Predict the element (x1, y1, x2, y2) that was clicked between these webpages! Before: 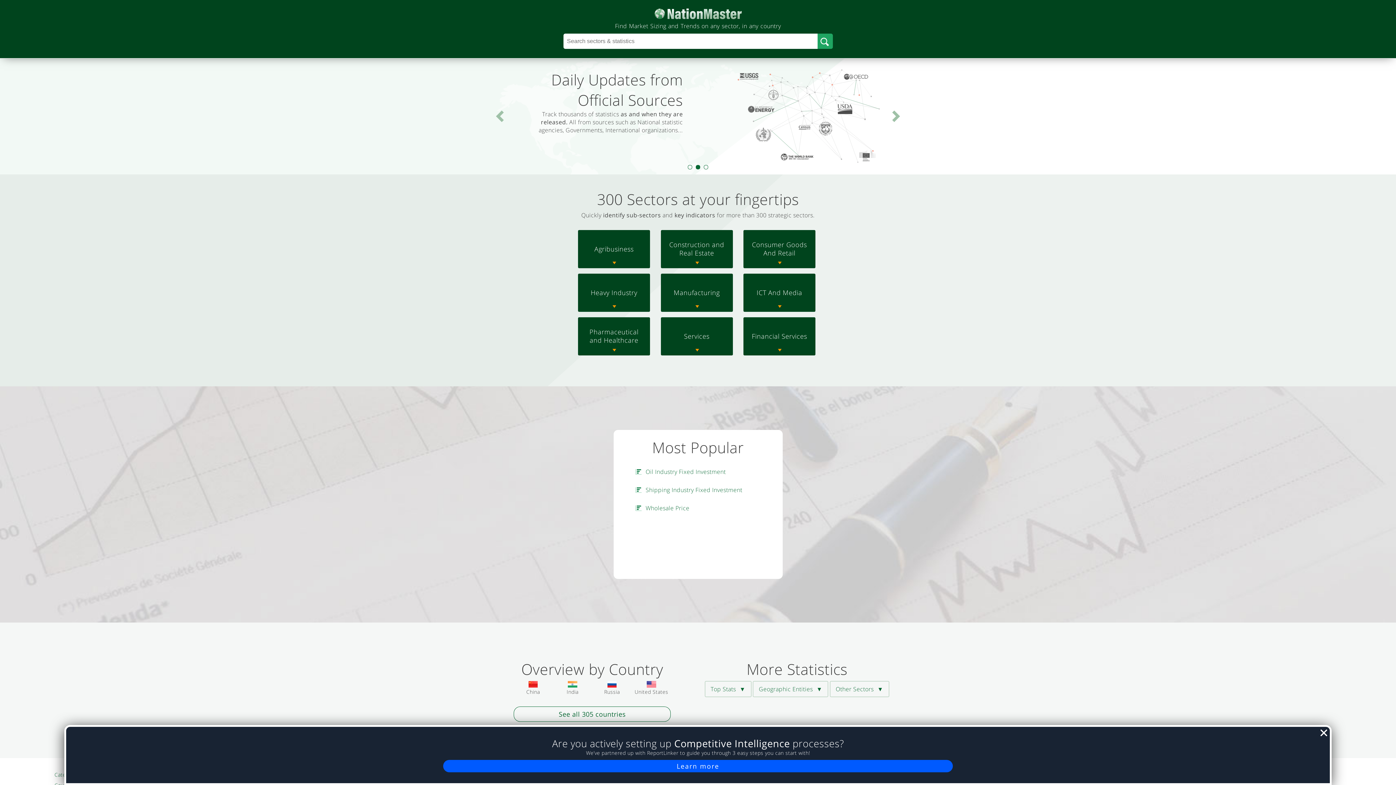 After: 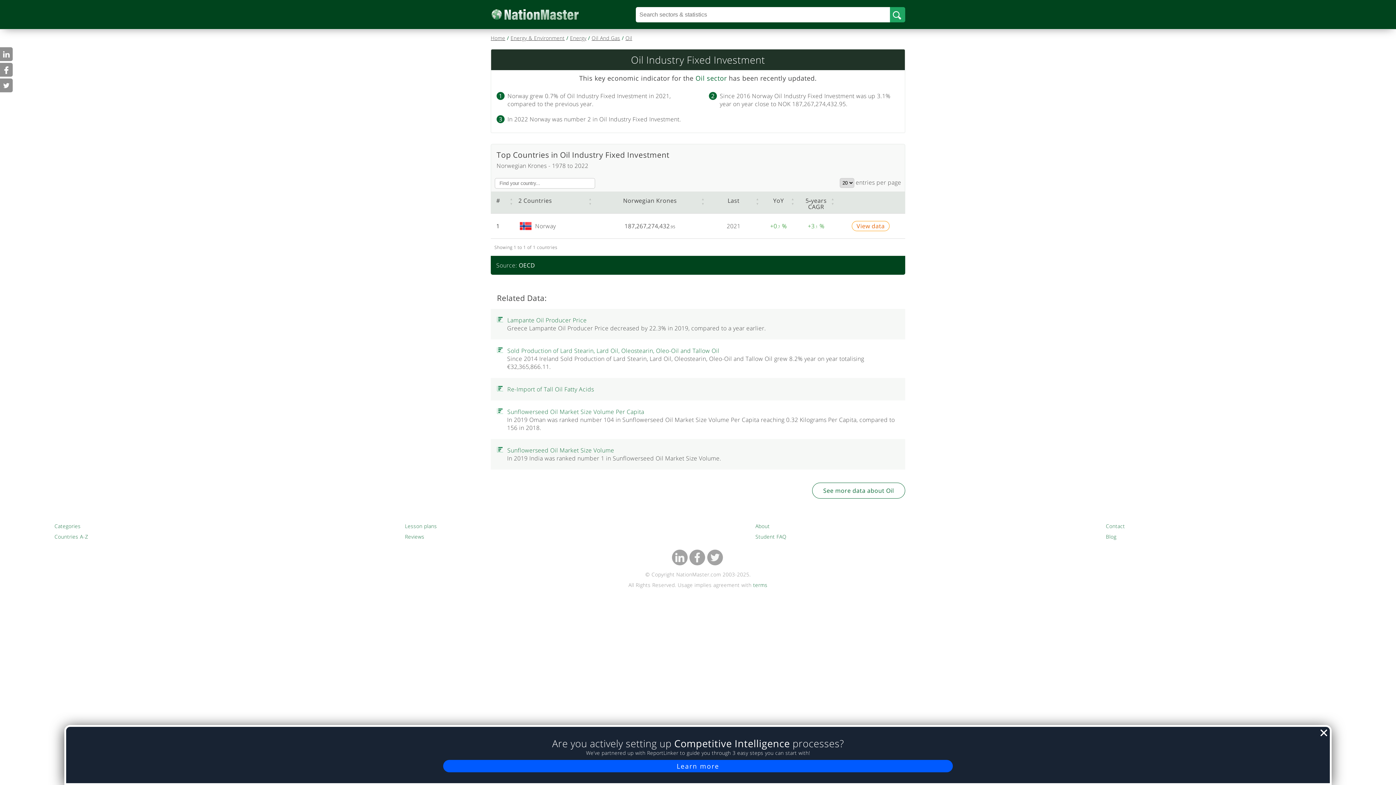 Action: bbox: (645, 468, 768, 476) label: Oil Industry Fixed Investment